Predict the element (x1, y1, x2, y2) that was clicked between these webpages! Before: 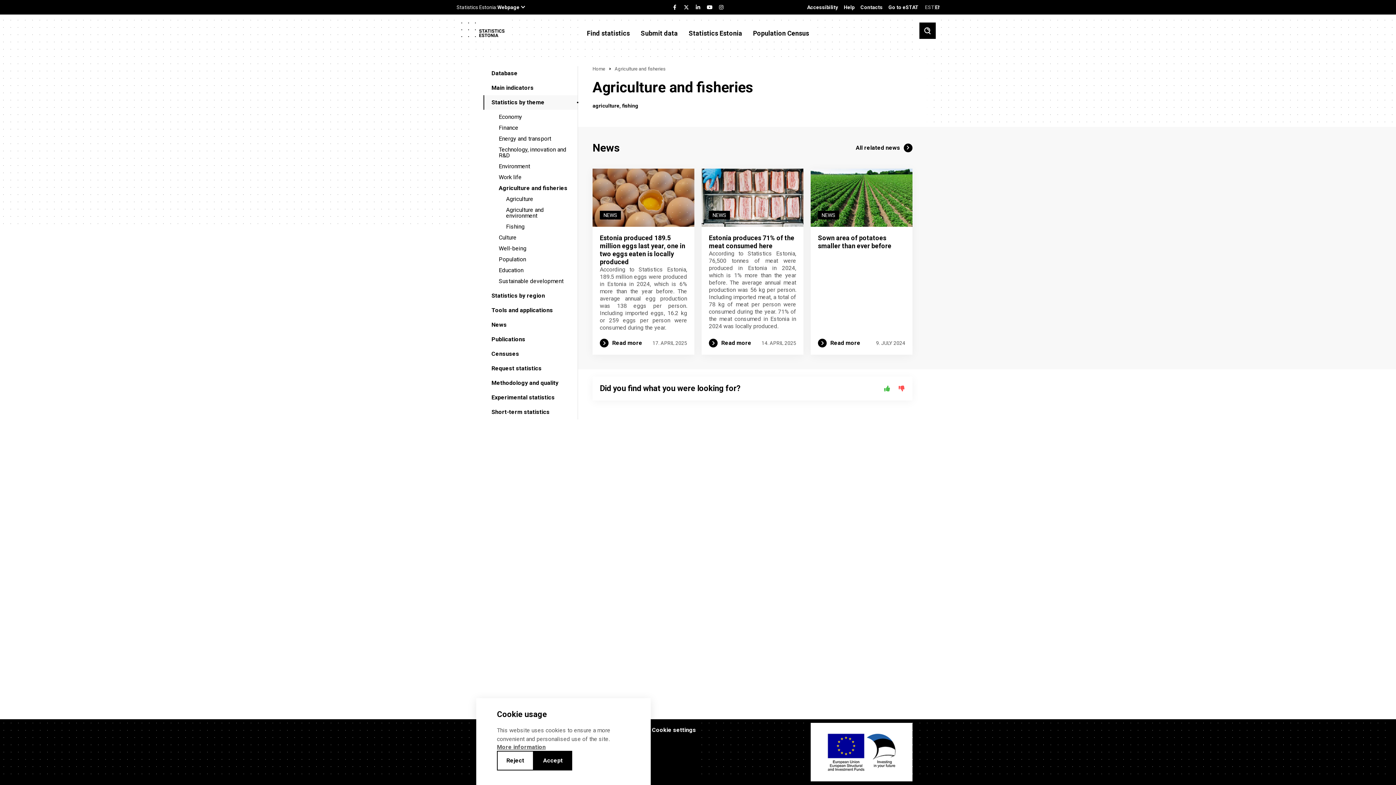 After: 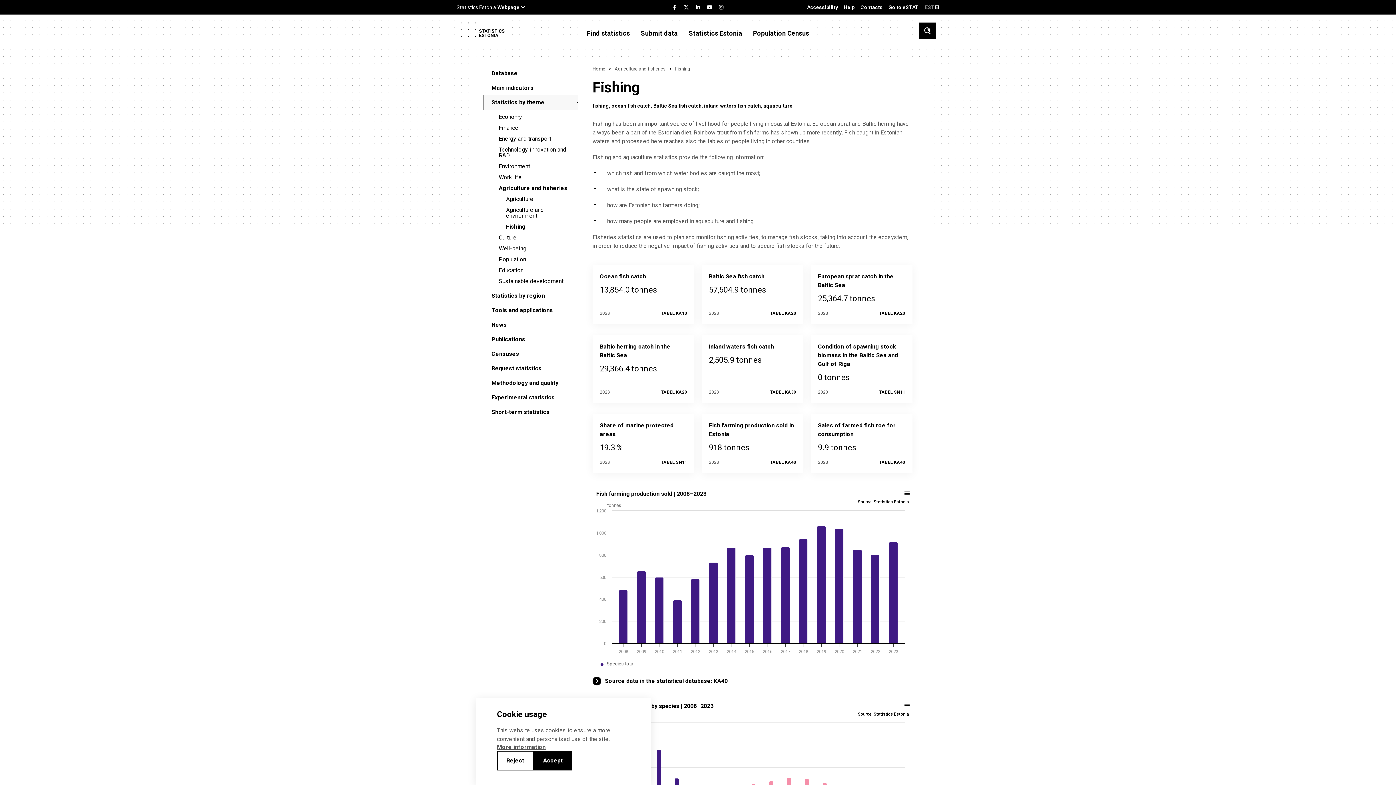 Action: bbox: (498, 221, 577, 232) label: Fishing